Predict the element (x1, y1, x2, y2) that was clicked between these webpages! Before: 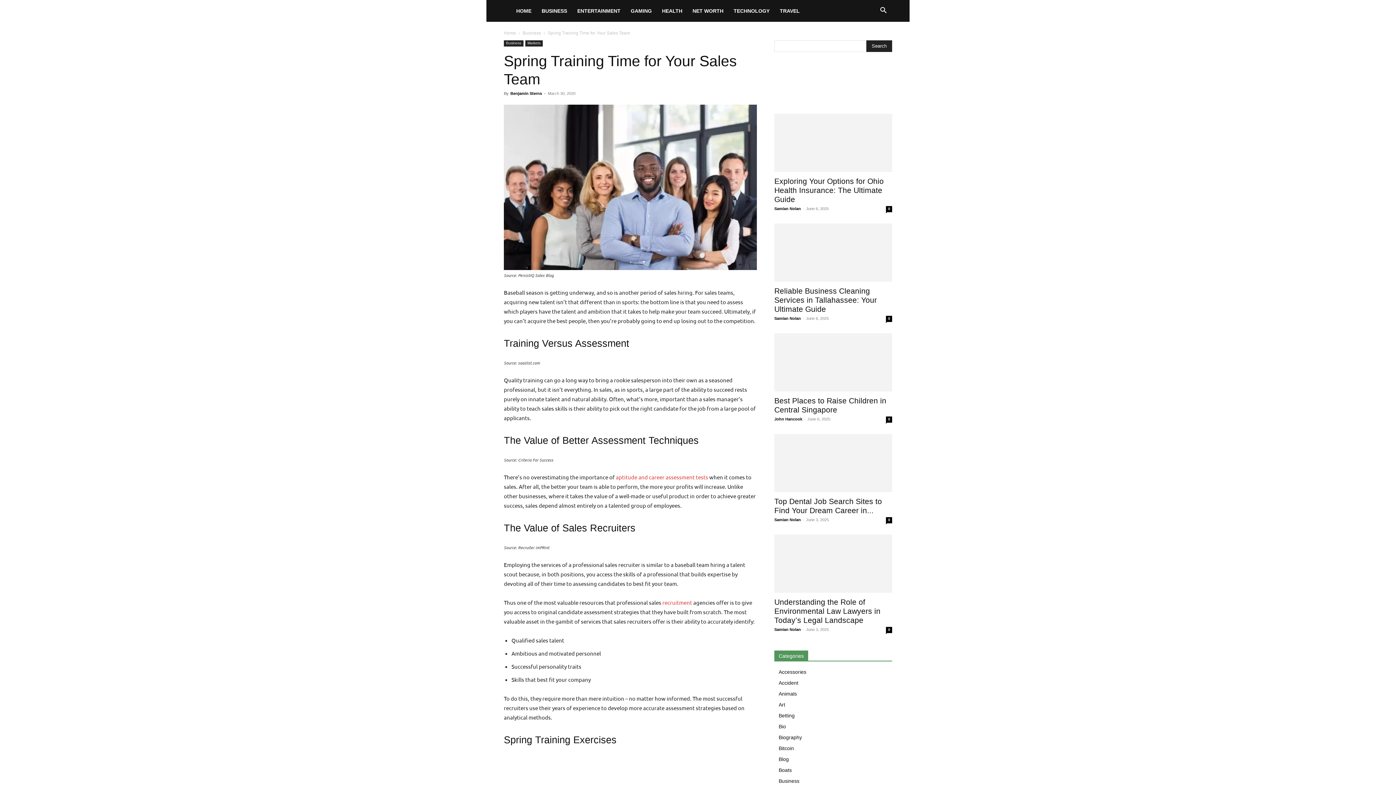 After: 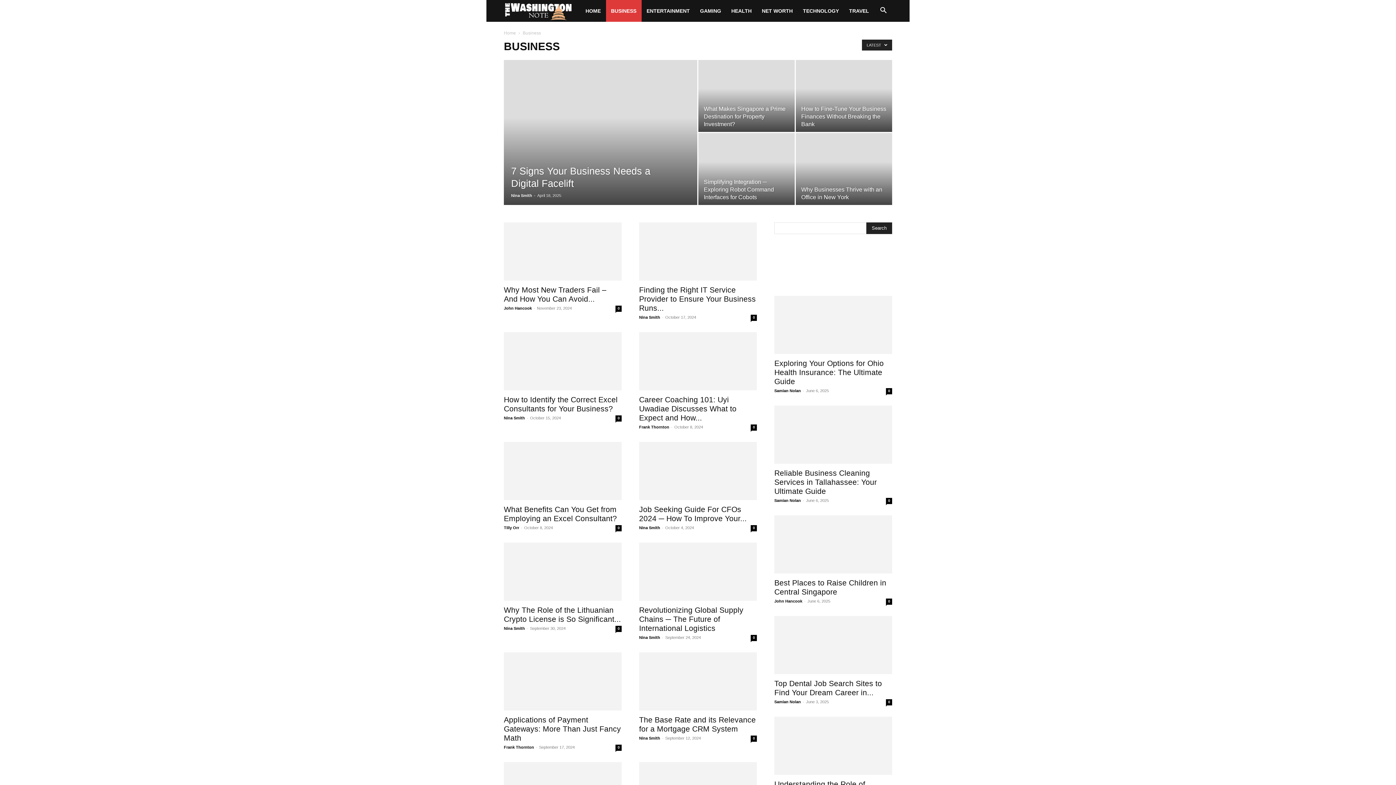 Action: label: Business bbox: (778, 778, 799, 784)